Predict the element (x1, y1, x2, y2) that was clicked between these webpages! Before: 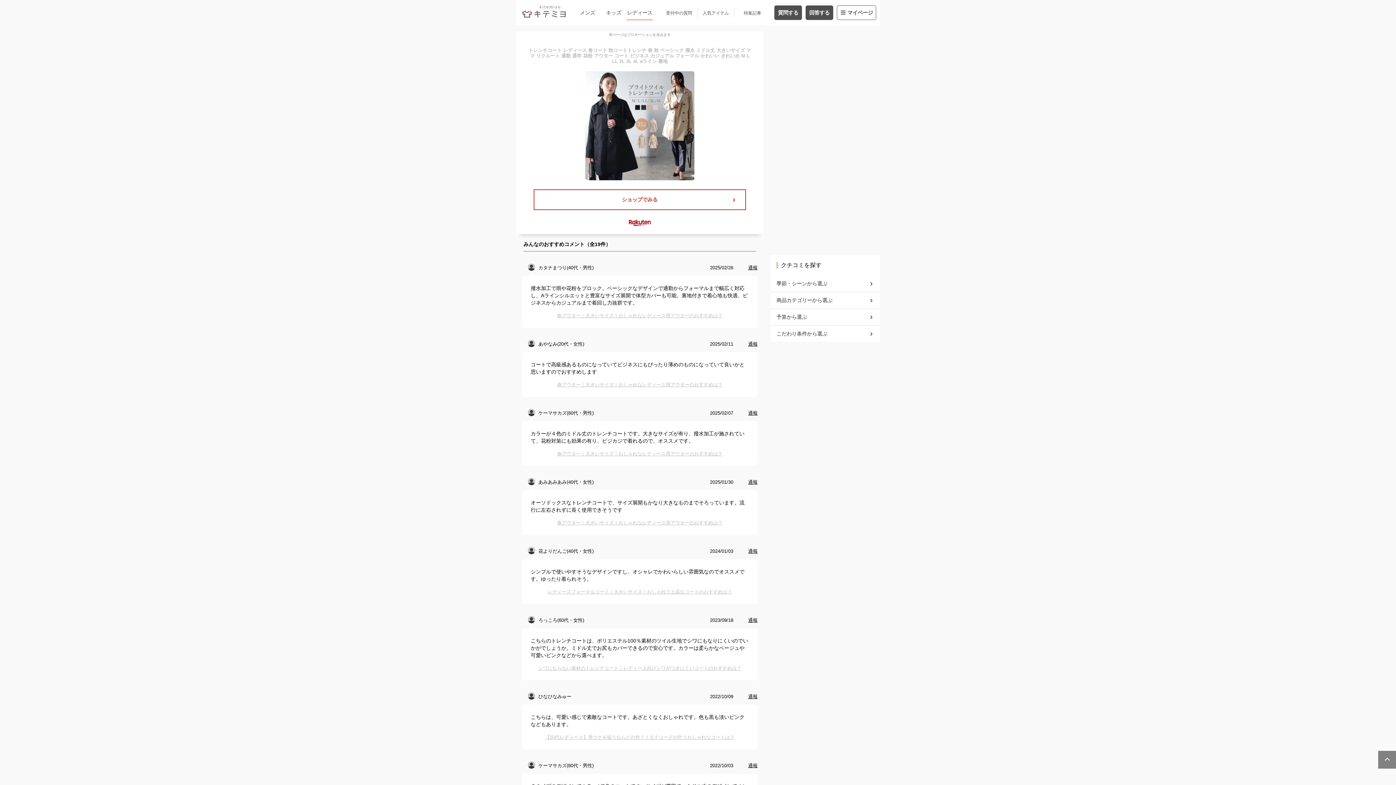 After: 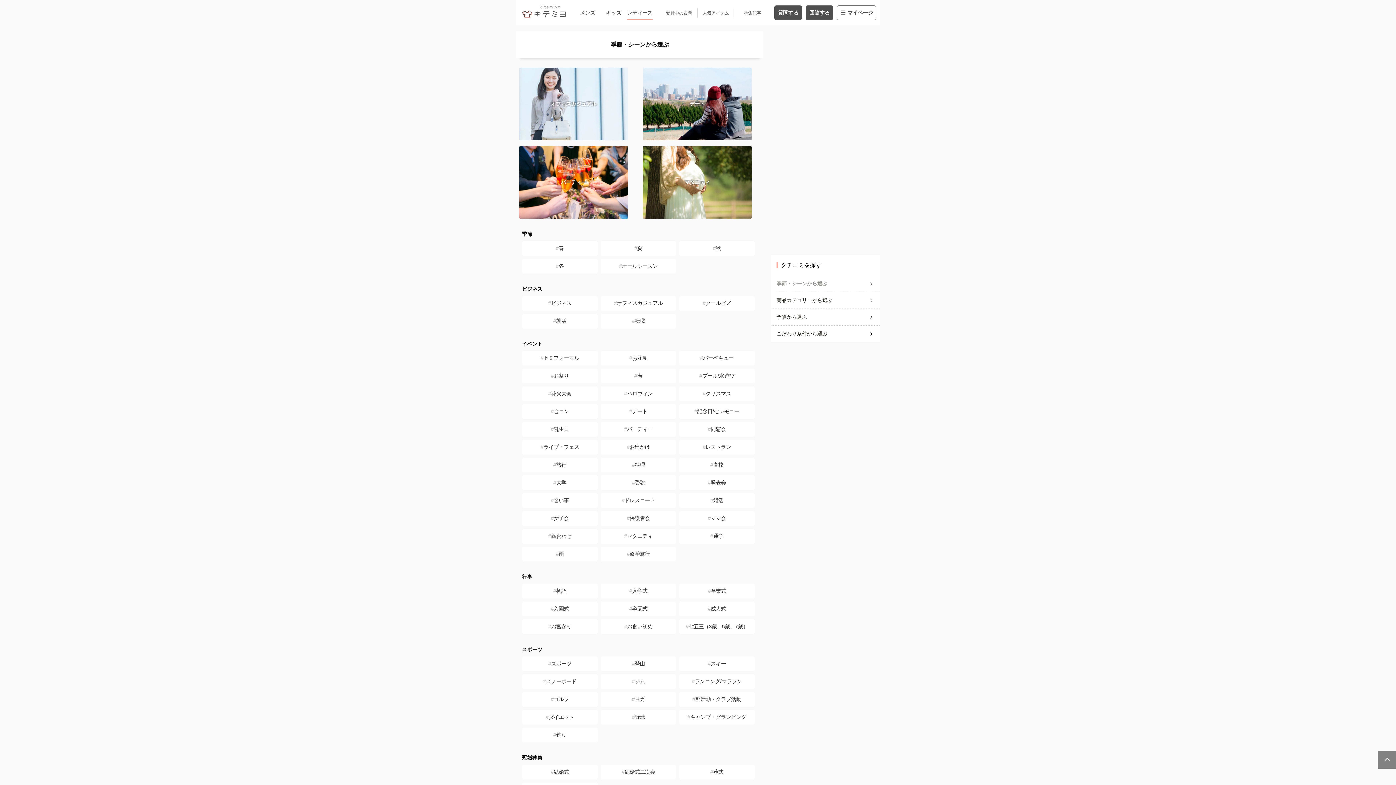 Action: bbox: (776, 277, 874, 290) label: 季節・シーンから選ぶ